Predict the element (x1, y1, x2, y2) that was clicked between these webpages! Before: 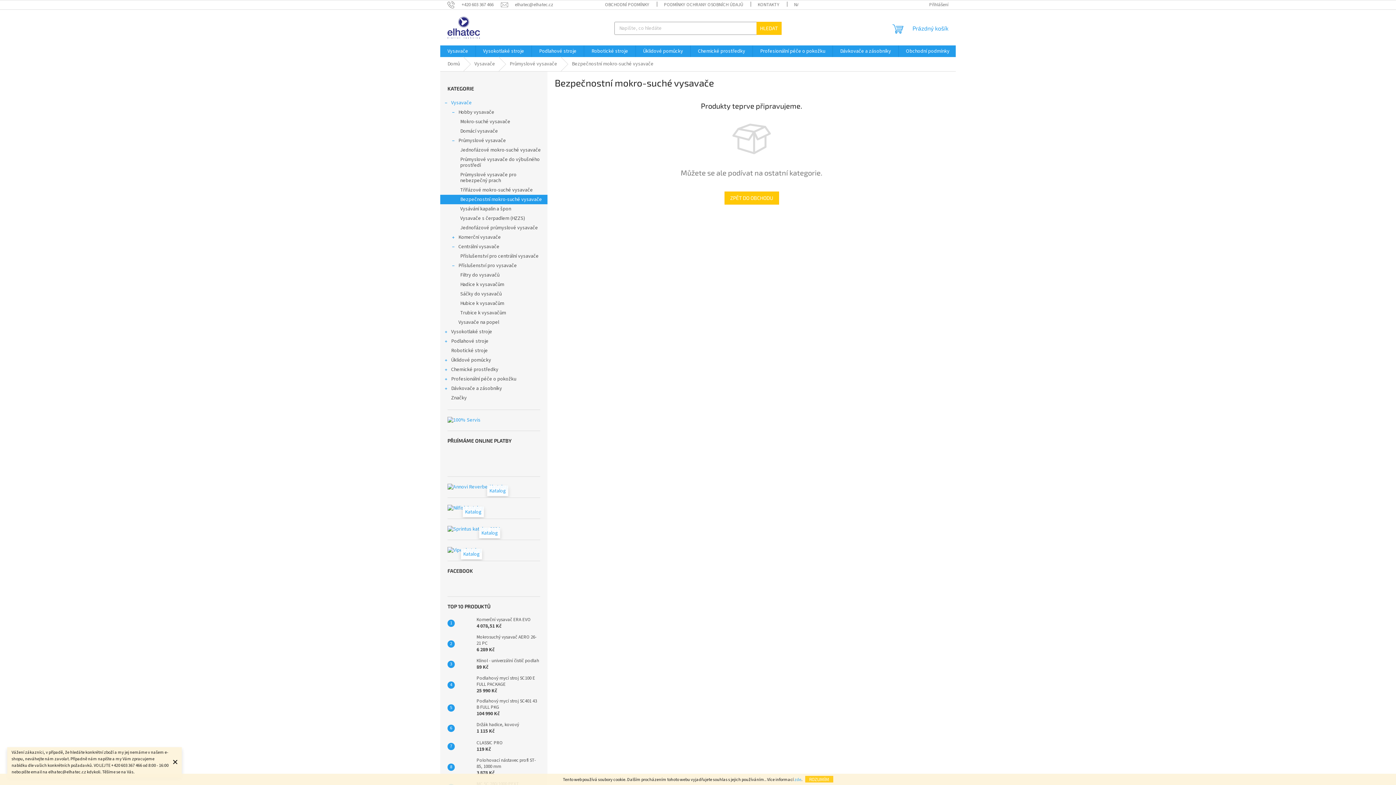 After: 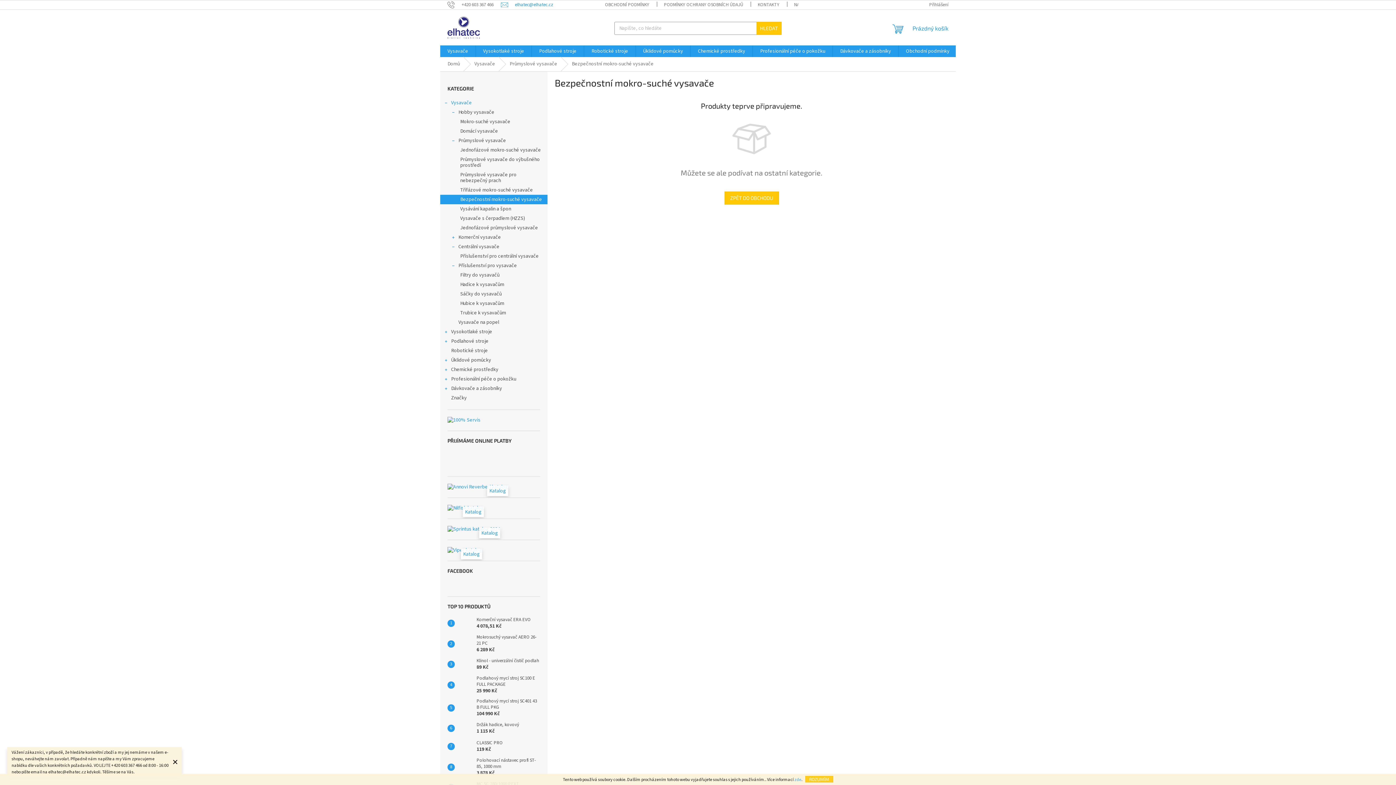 Action: bbox: (501, 1, 553, 7) label: elhatec@elhatec.cz